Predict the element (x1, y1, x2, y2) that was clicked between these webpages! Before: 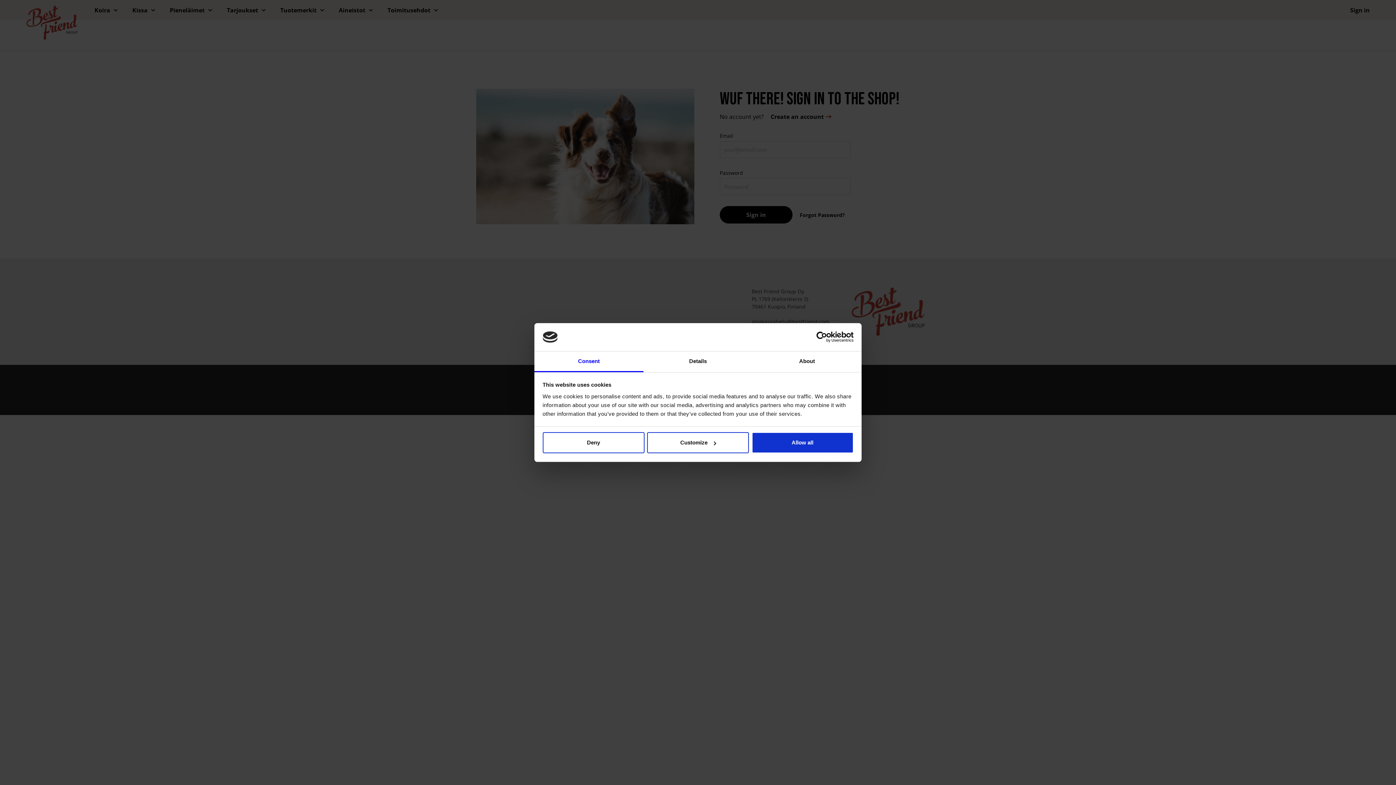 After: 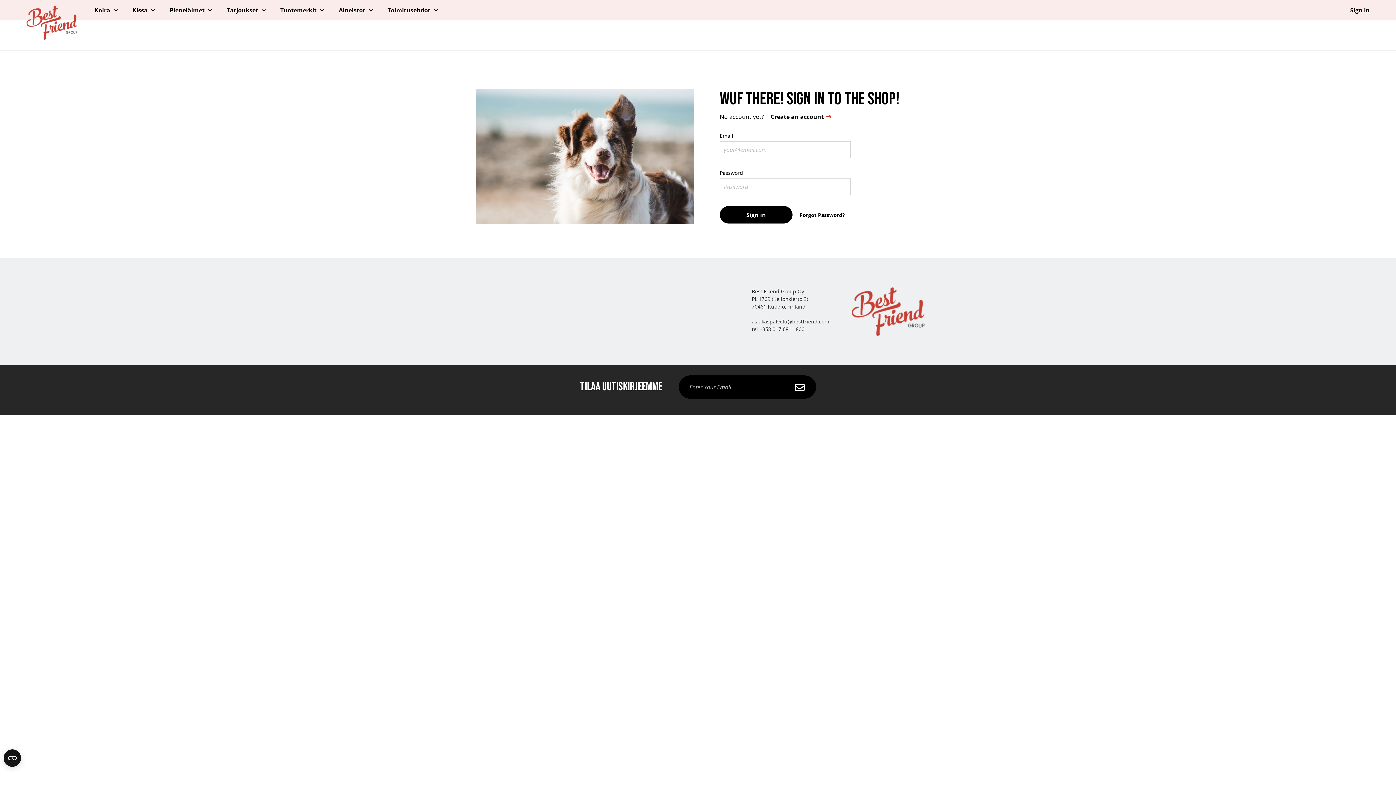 Action: bbox: (542, 432, 644, 453) label: Deny